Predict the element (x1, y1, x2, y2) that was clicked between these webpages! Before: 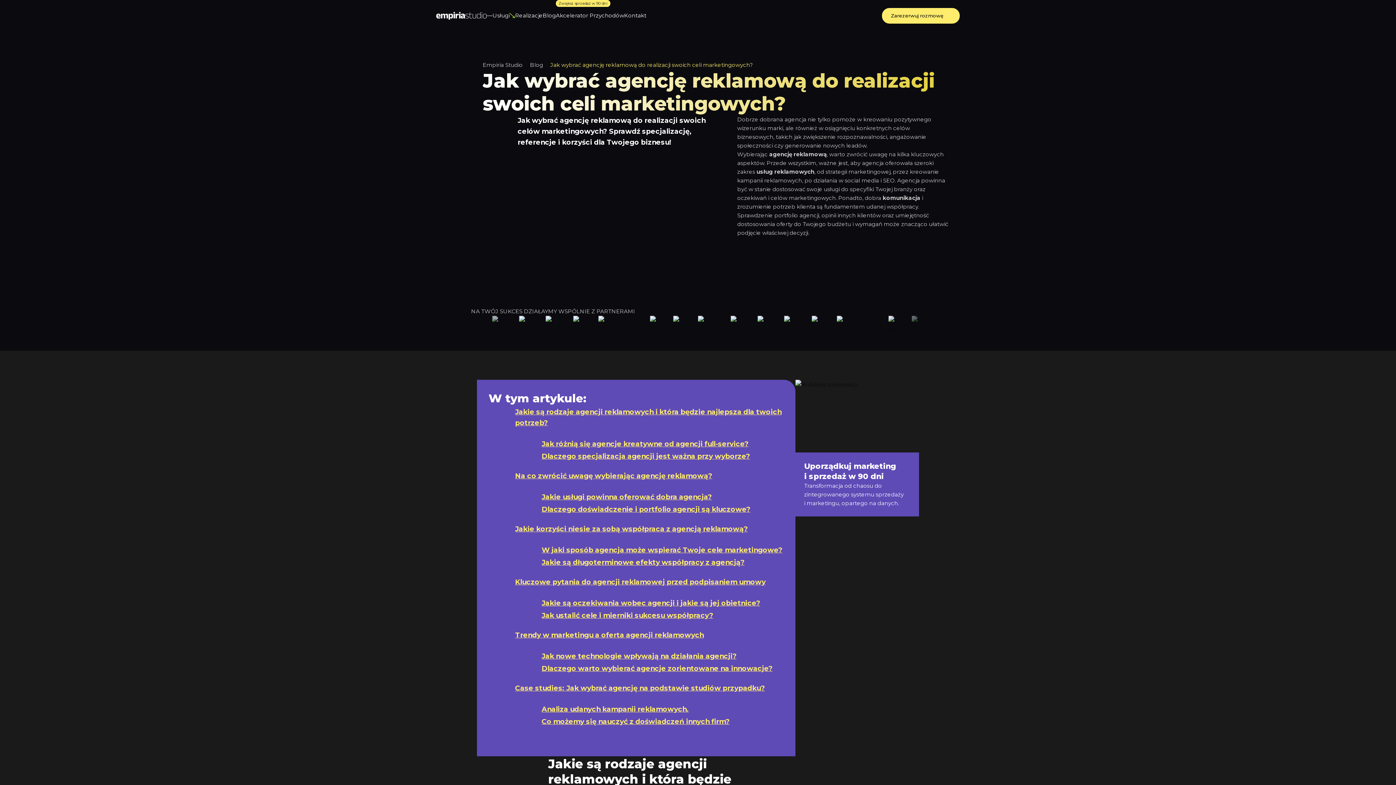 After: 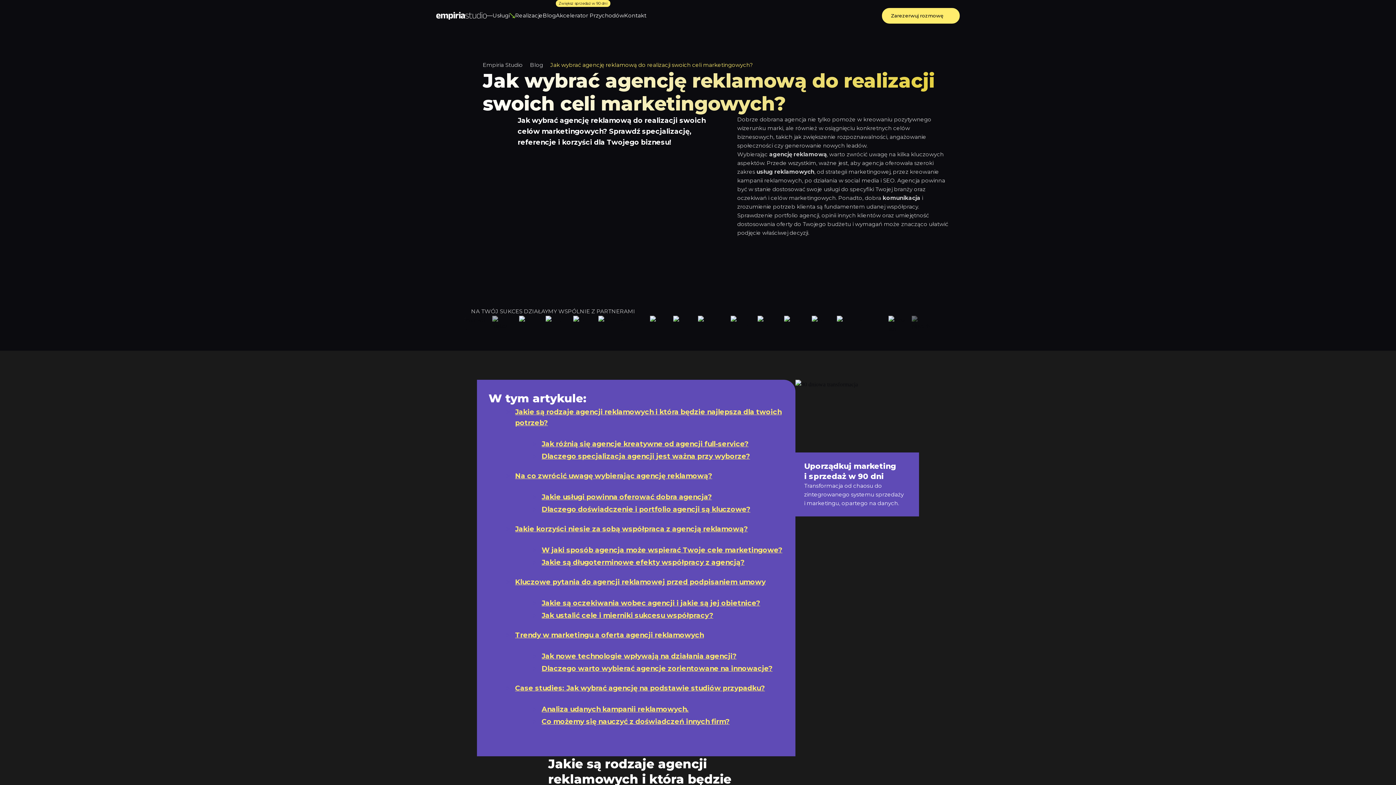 Action: bbox: (541, 652, 736, 660) label: Jak nowe technologie wpływają na działania agencji?